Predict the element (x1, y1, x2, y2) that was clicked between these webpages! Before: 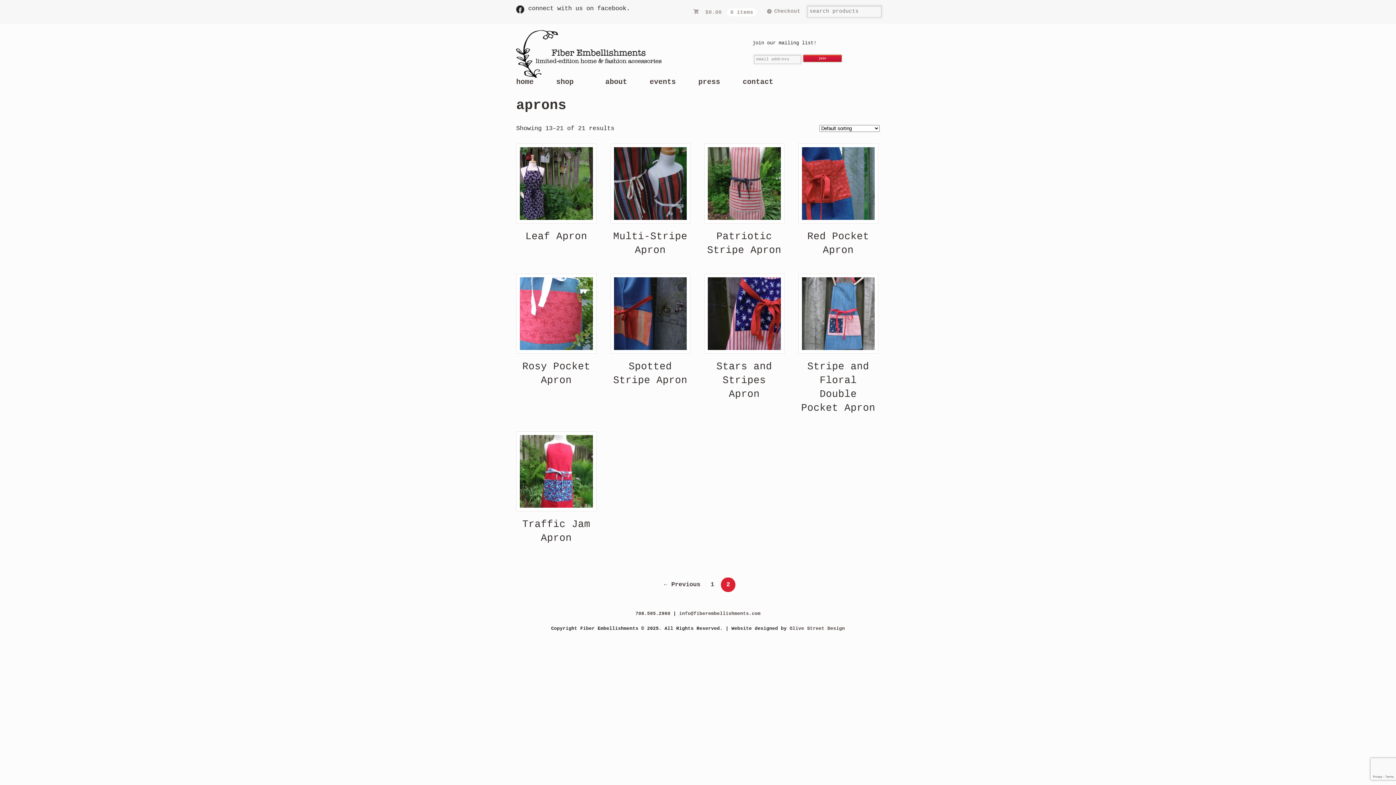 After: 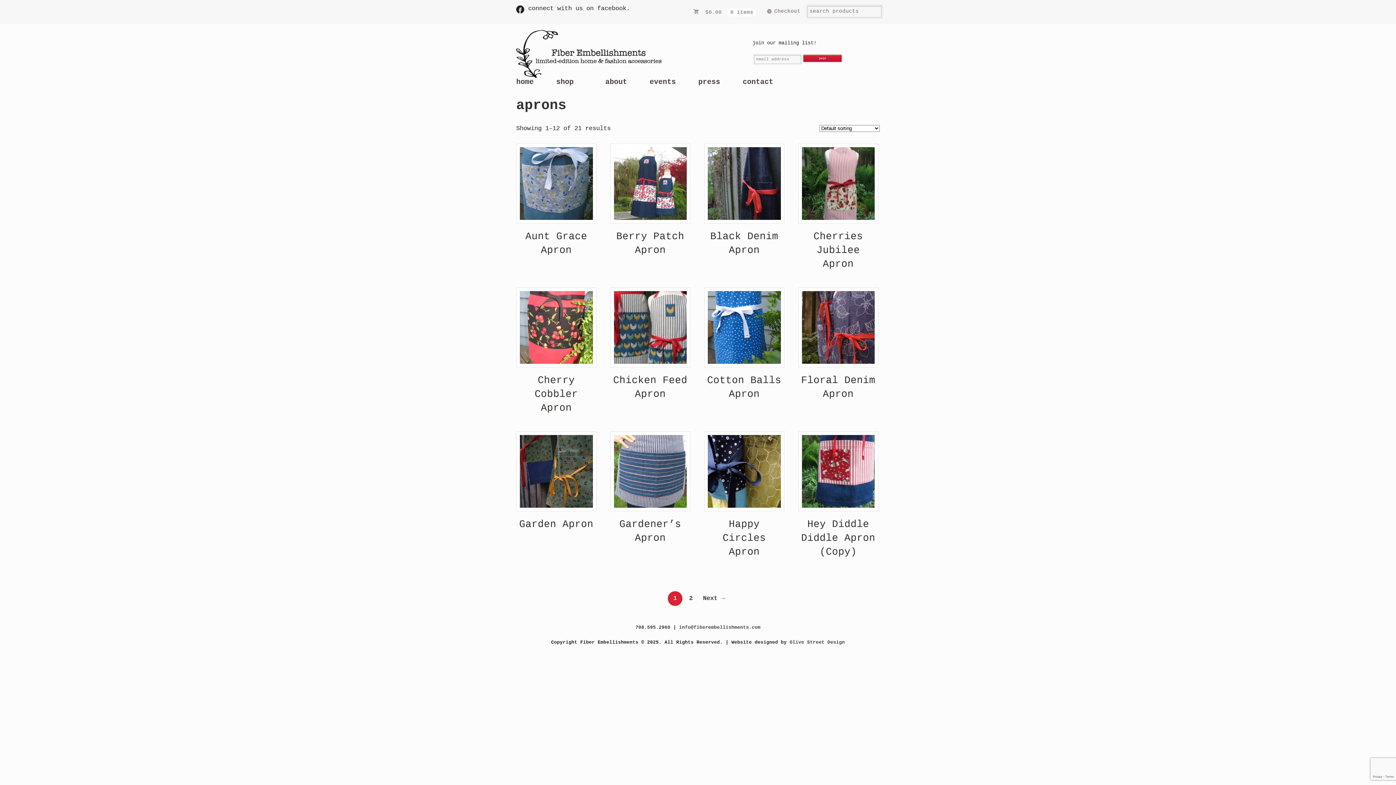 Action: label: ← Previous bbox: (660, 577, 703, 592)